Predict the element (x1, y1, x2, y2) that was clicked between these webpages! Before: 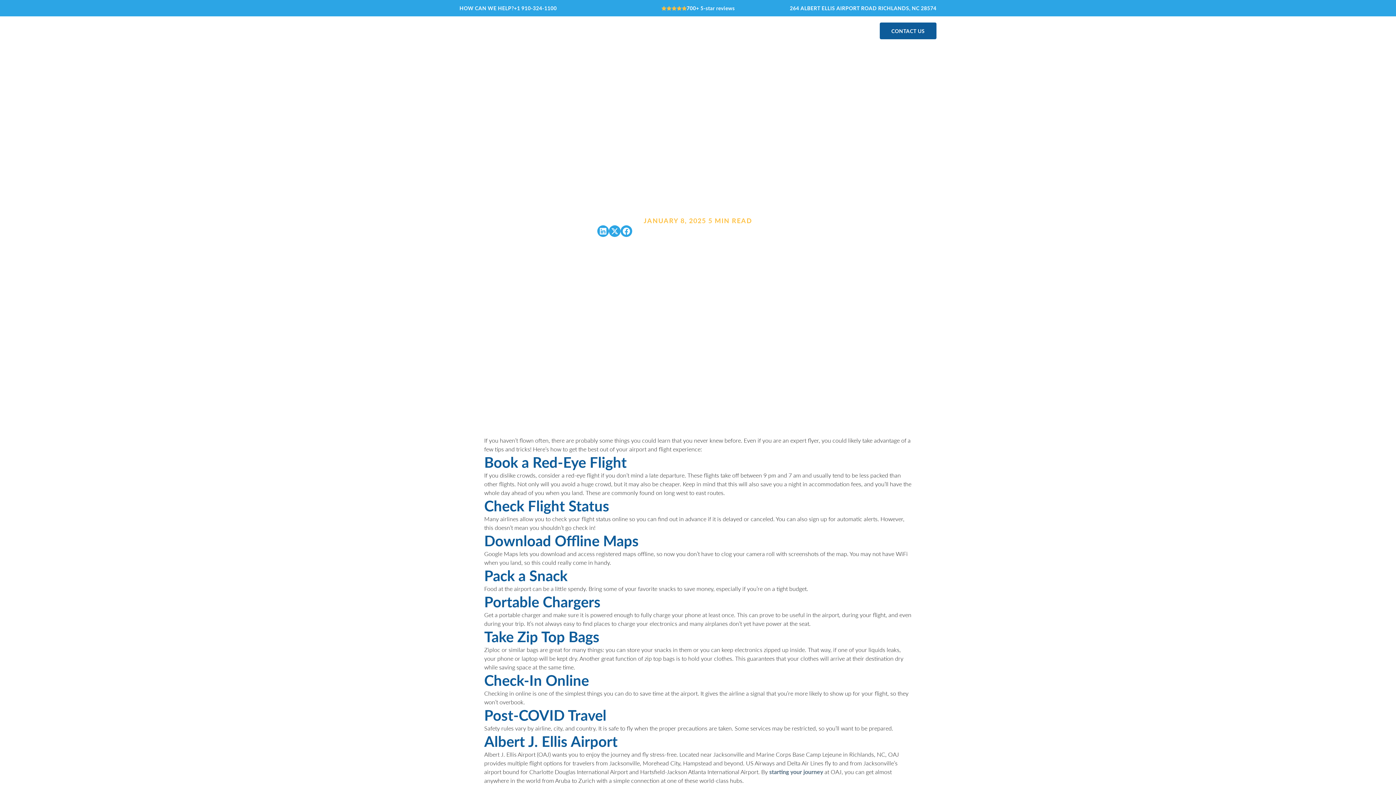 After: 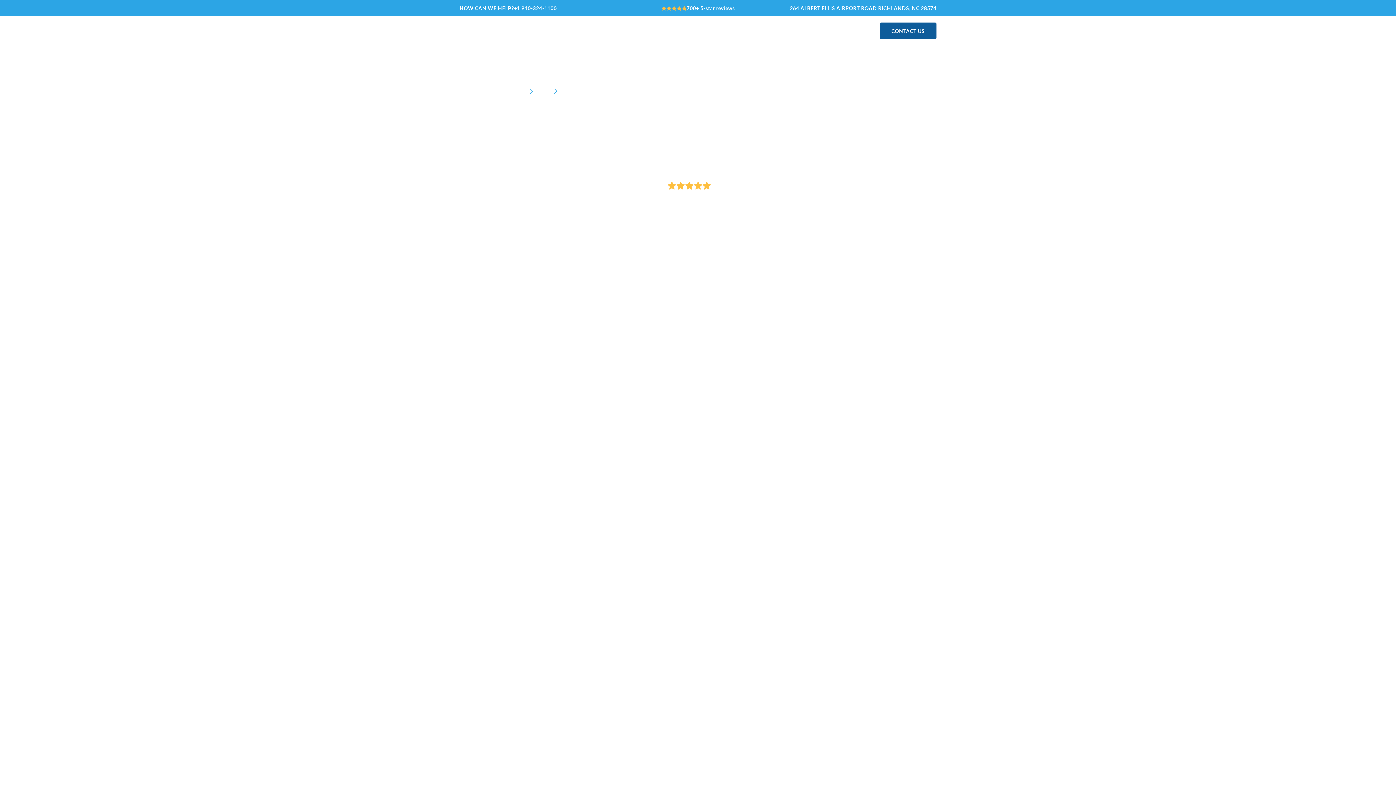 Action: bbox: (760, 16, 785, 44) label: FAQS